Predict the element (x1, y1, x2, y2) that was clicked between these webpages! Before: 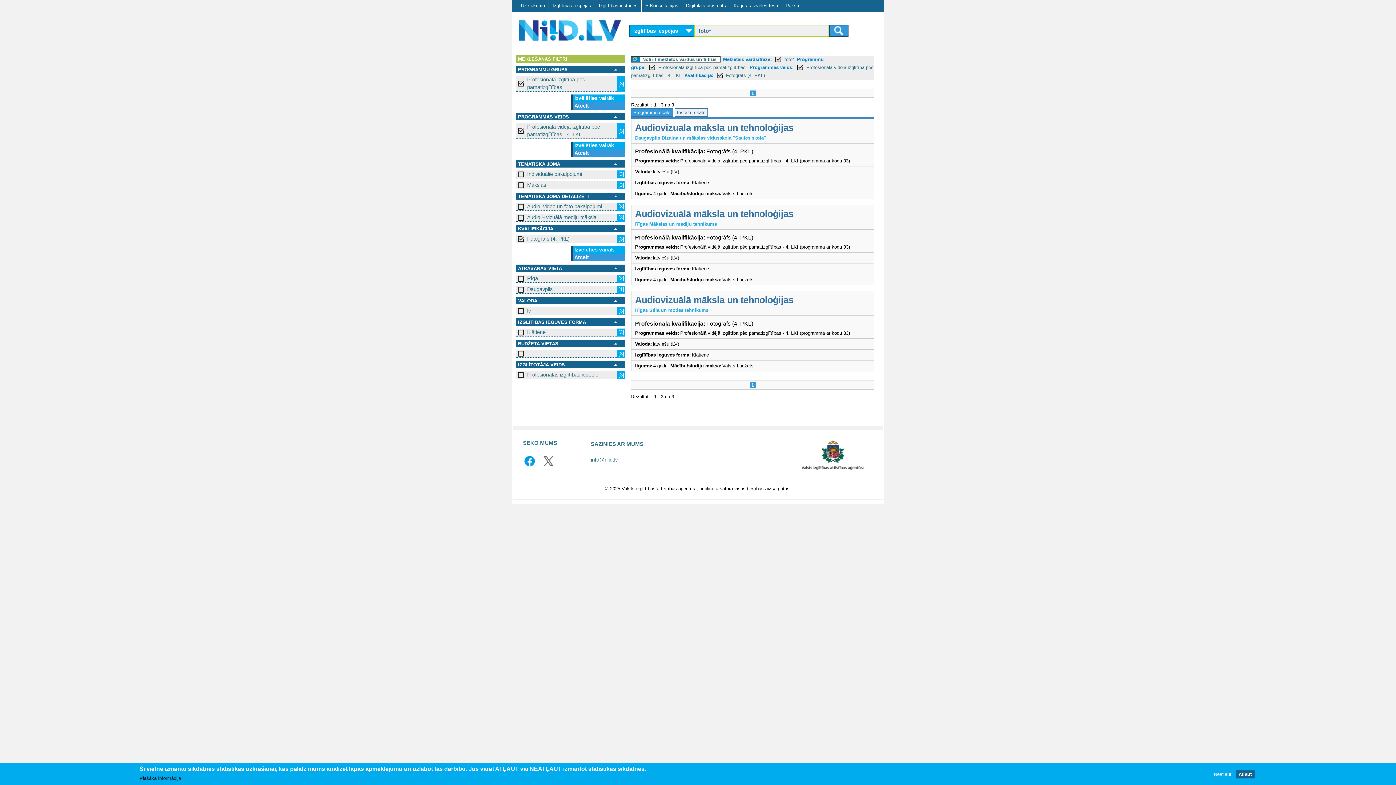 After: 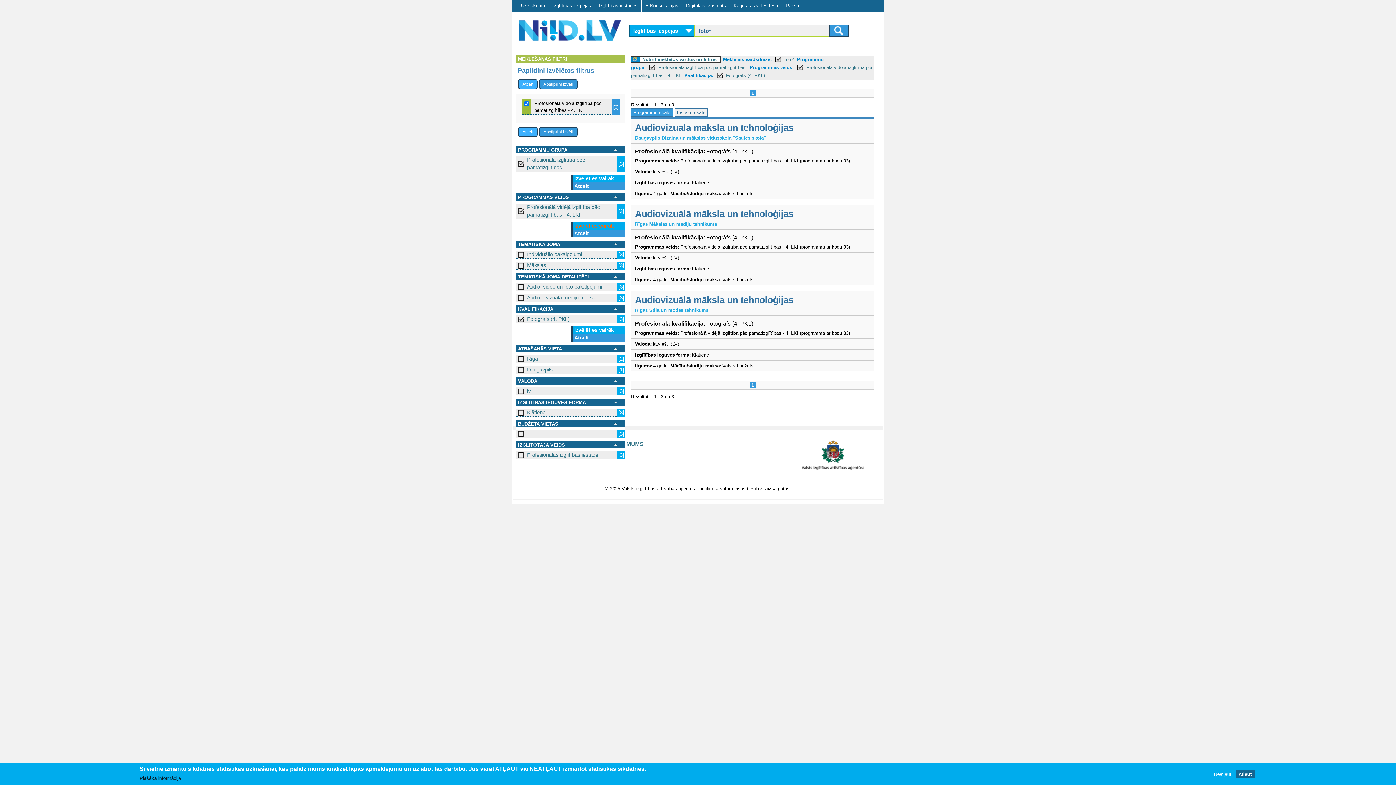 Action: bbox: (572, 141, 625, 149) label: Izvēlēties vairāk